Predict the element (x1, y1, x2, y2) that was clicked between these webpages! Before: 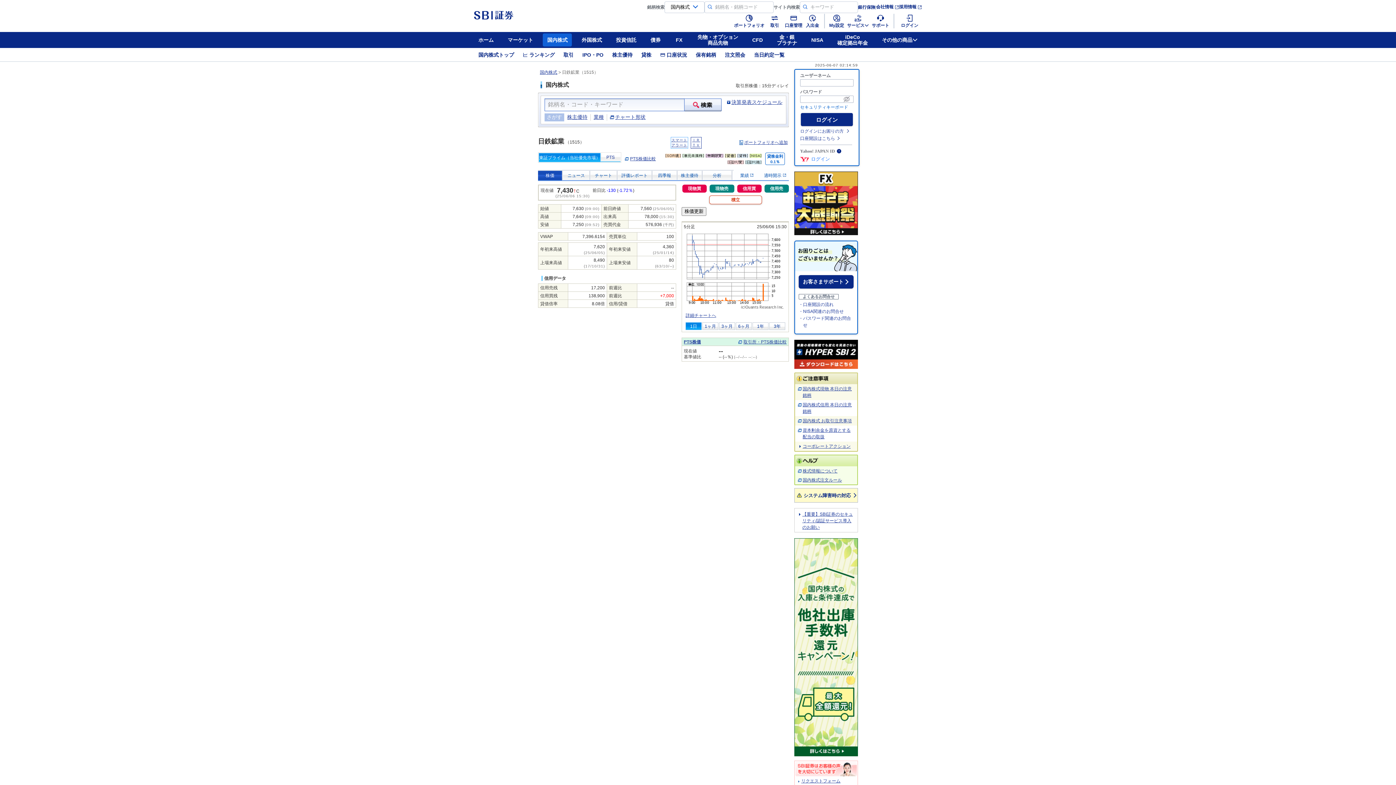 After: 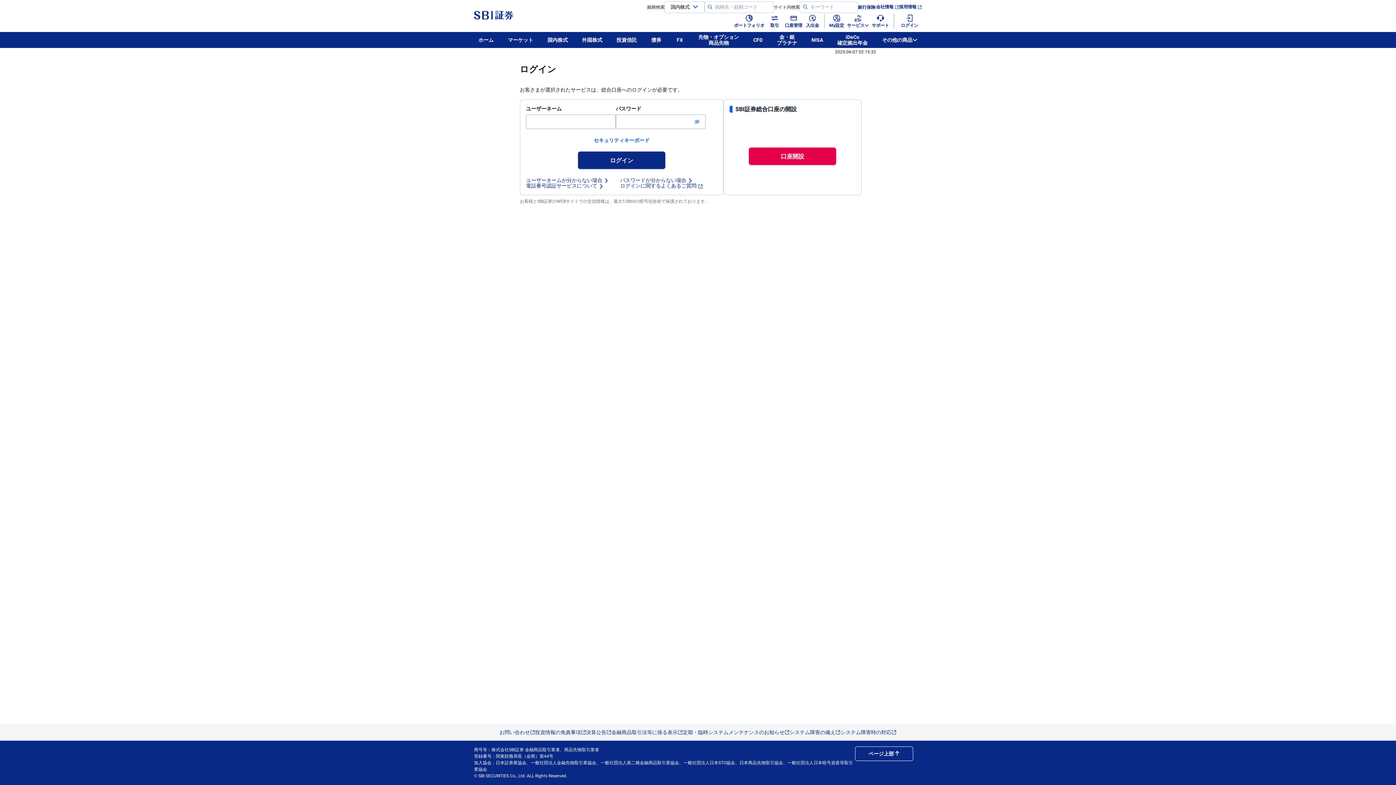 Action: bbox: (617, 170, 652, 180) label: 評価レポート